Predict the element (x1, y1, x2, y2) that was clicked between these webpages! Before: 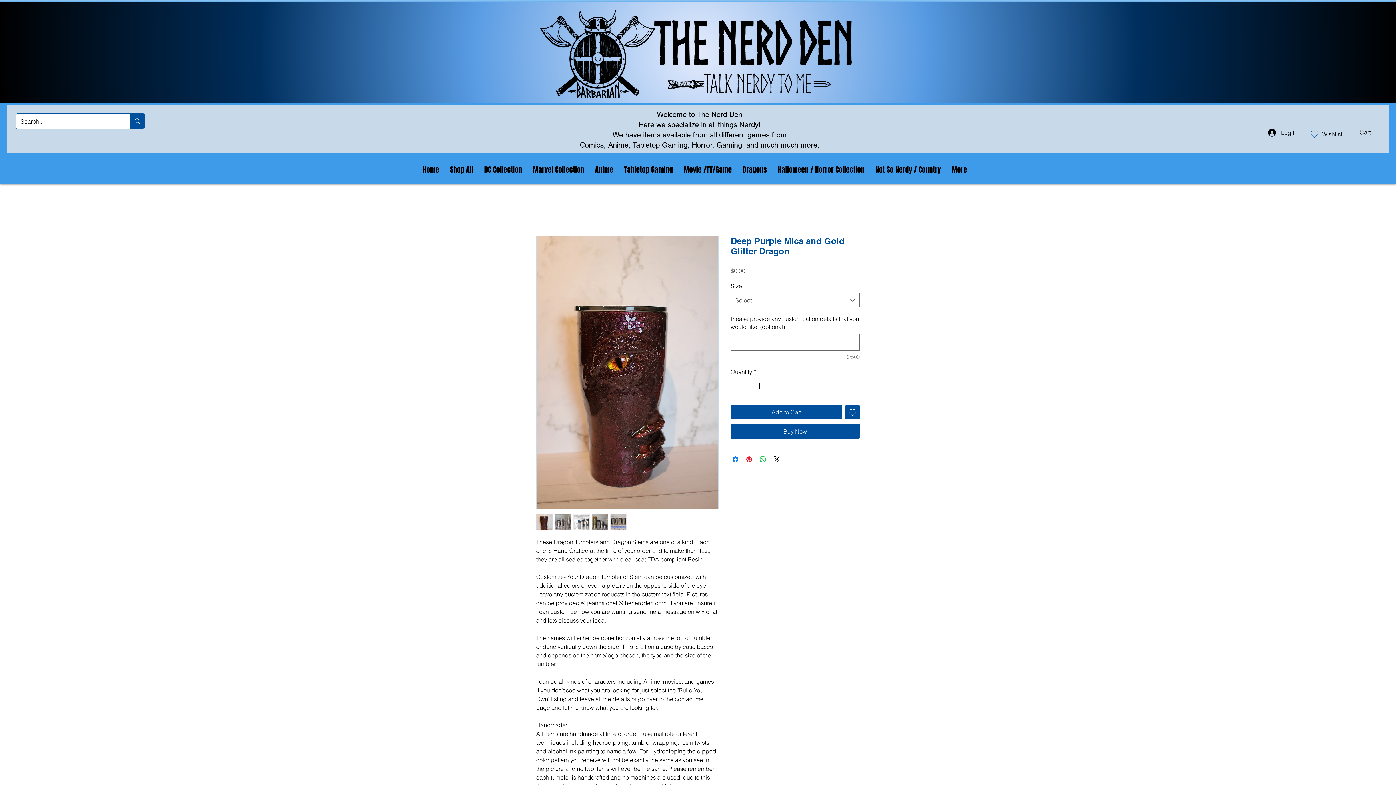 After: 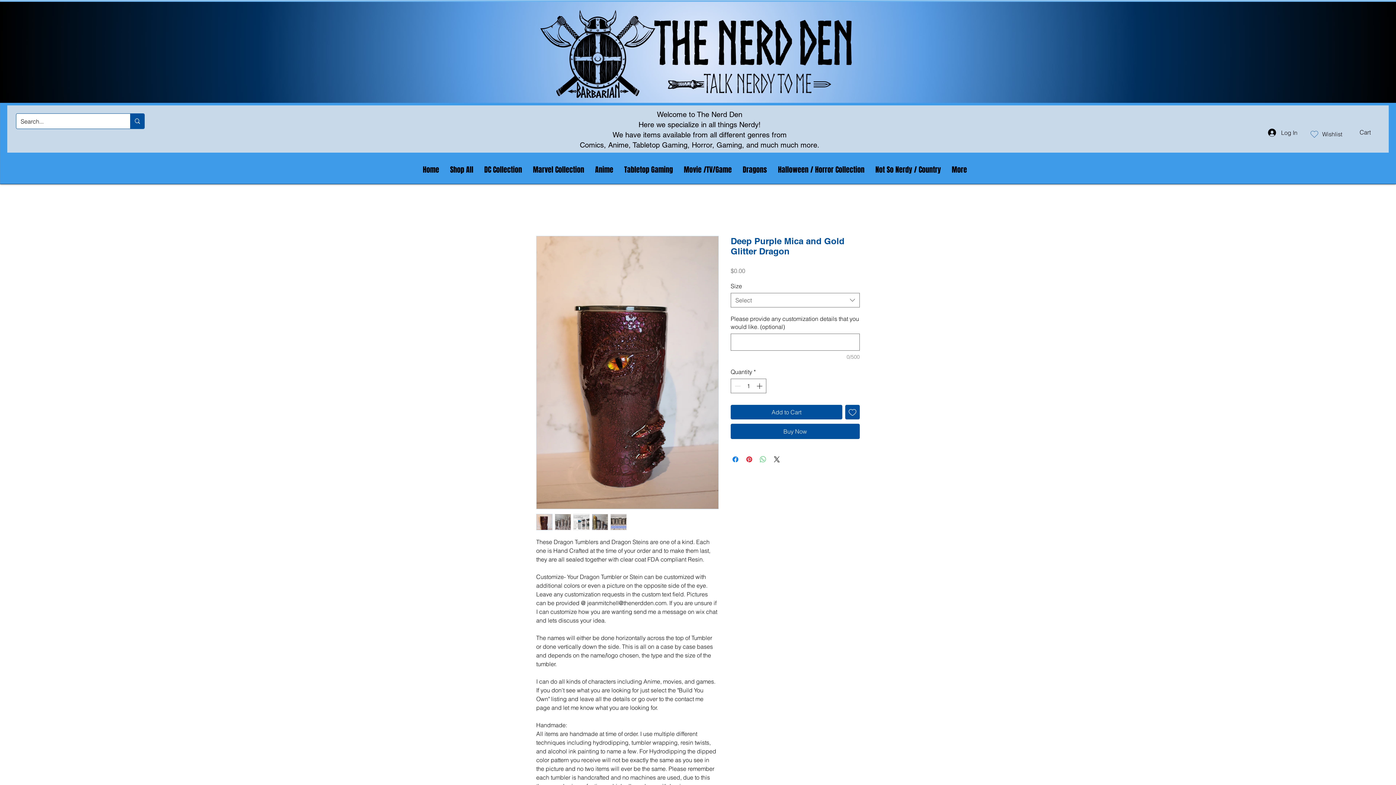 Action: bbox: (758, 455, 767, 464) label: Share on WhatsApp